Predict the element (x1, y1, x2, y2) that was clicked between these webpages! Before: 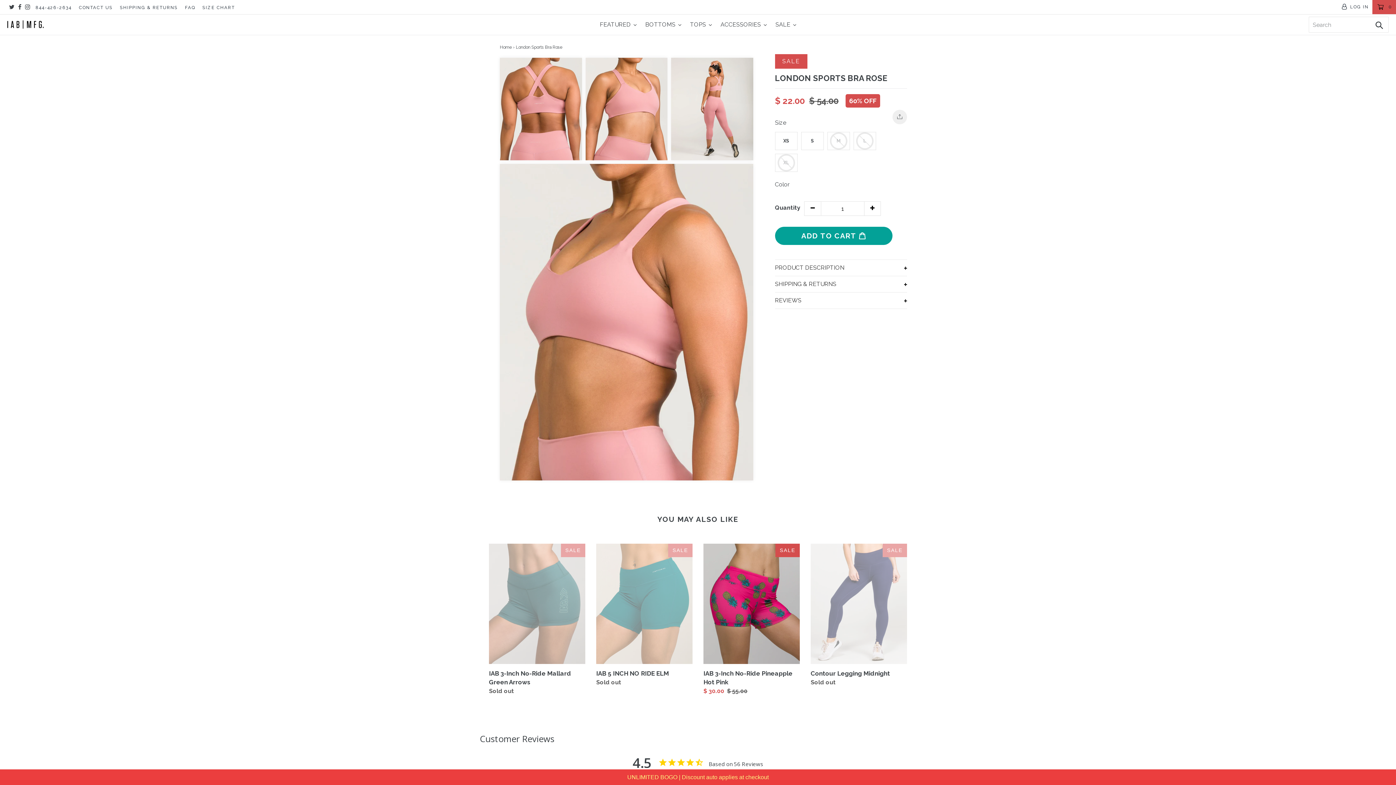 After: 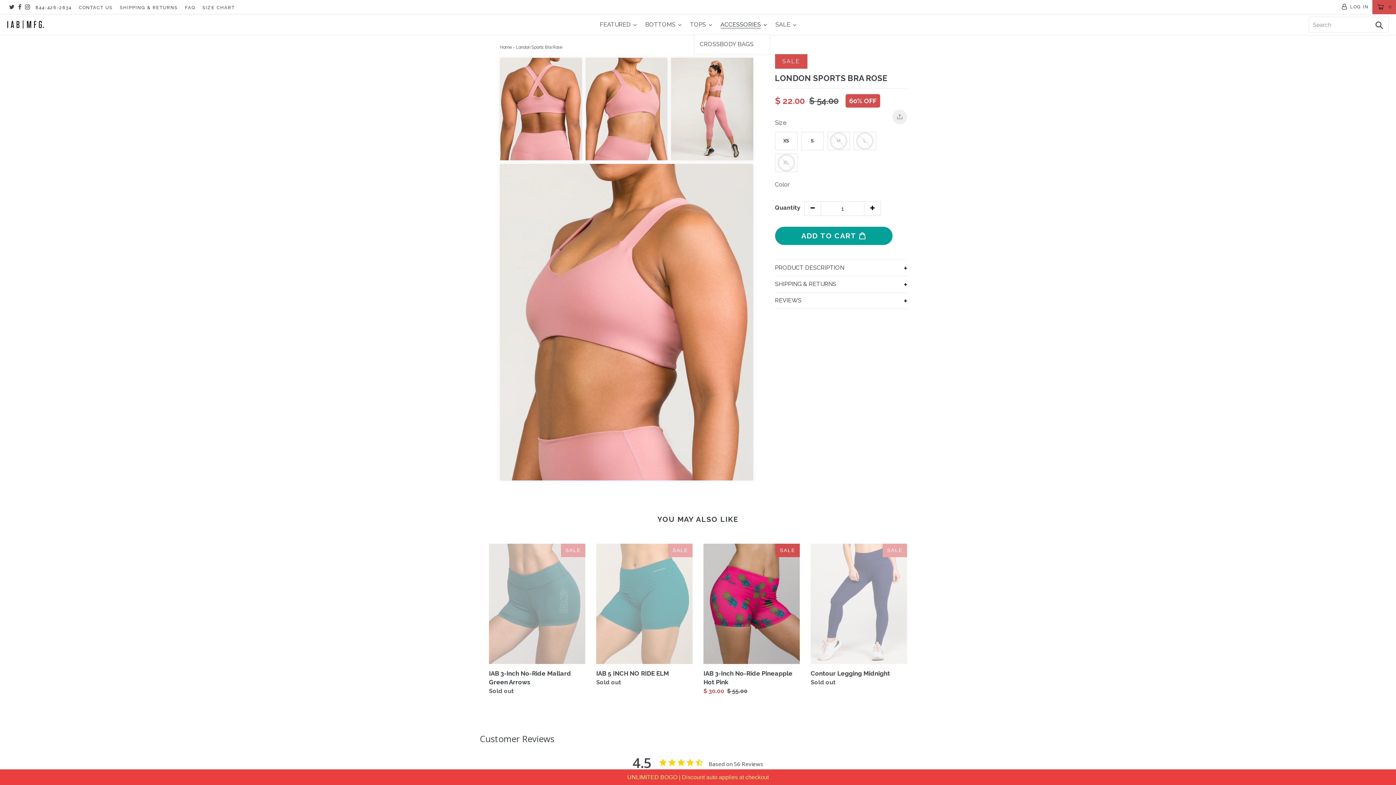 Action: bbox: (717, 19, 770, 30) label: ACCESSORIES